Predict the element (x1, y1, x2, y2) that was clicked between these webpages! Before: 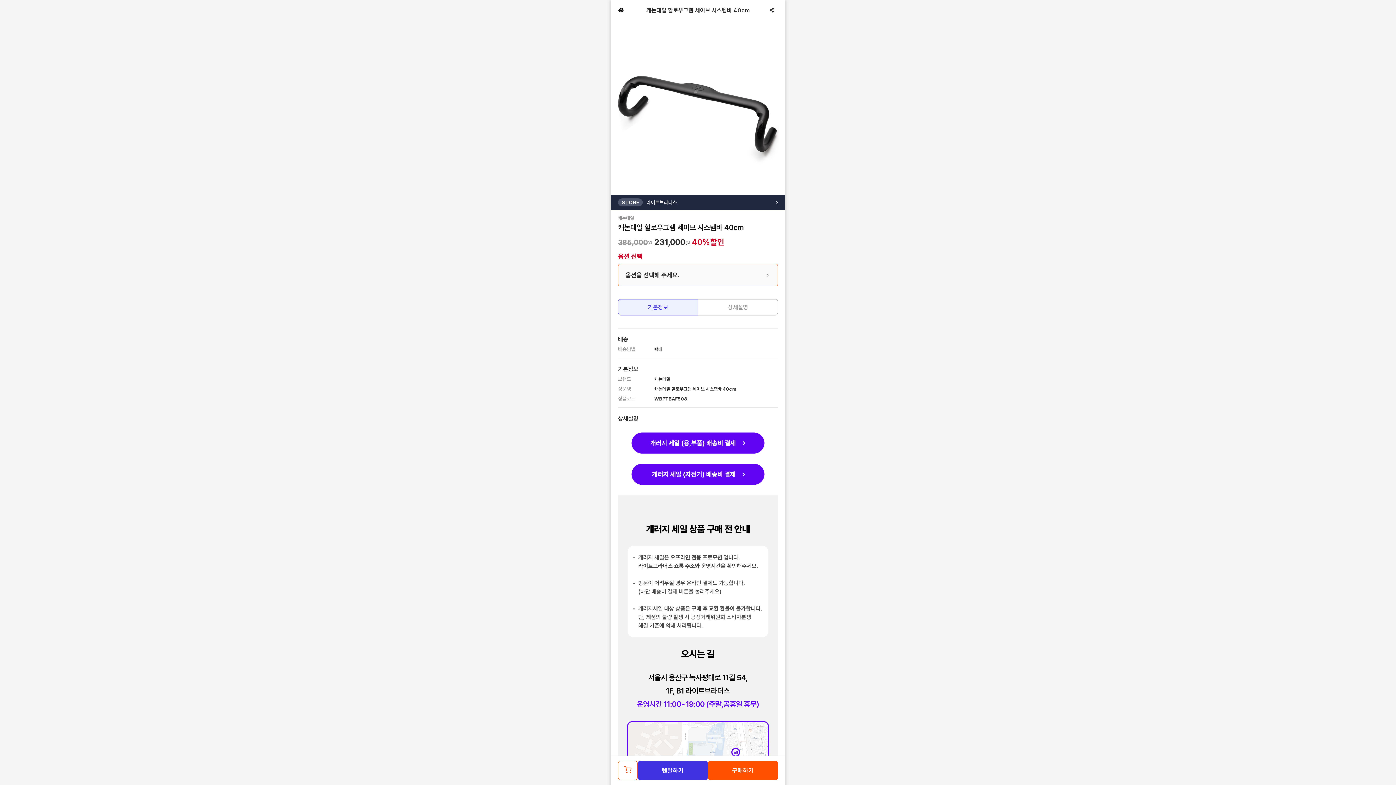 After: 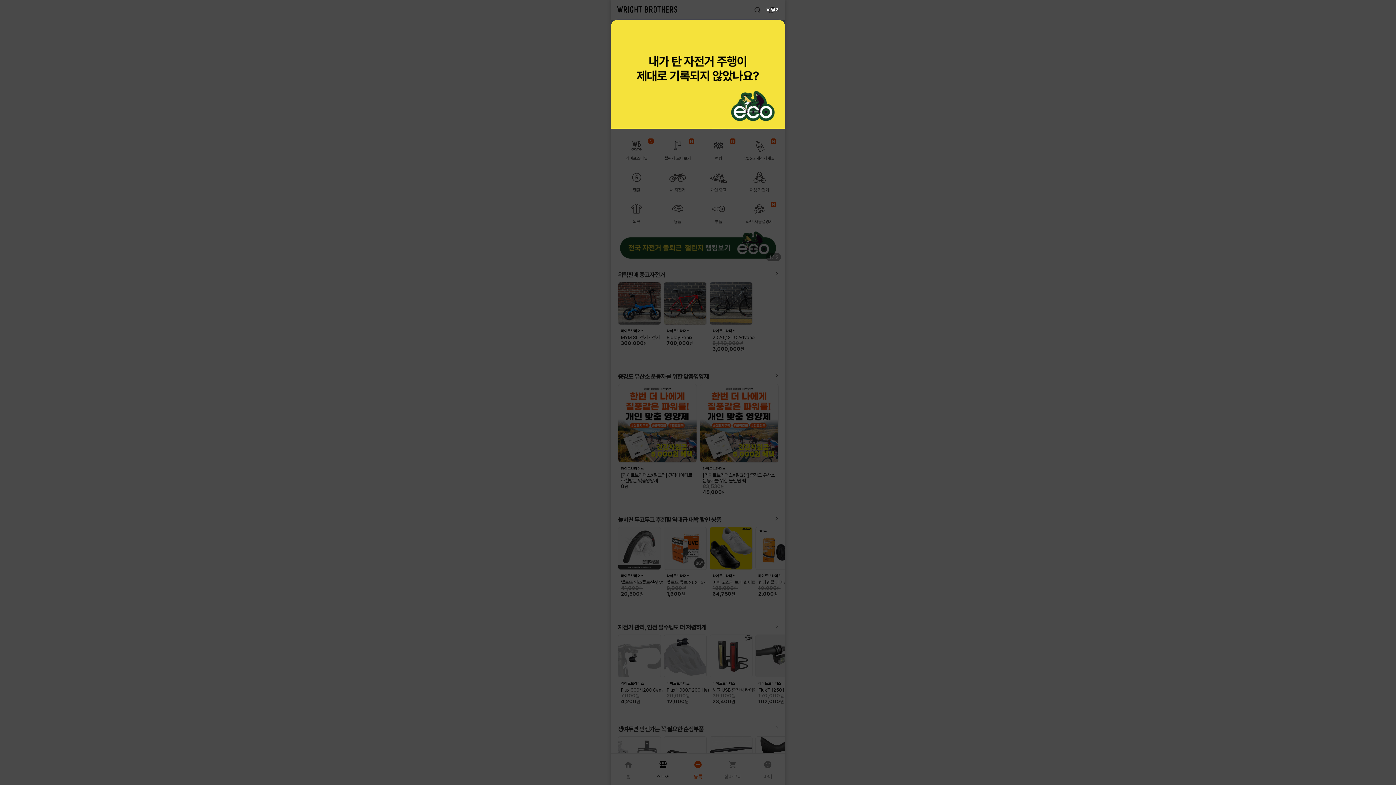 Action: bbox: (614, 3, 627, 16)